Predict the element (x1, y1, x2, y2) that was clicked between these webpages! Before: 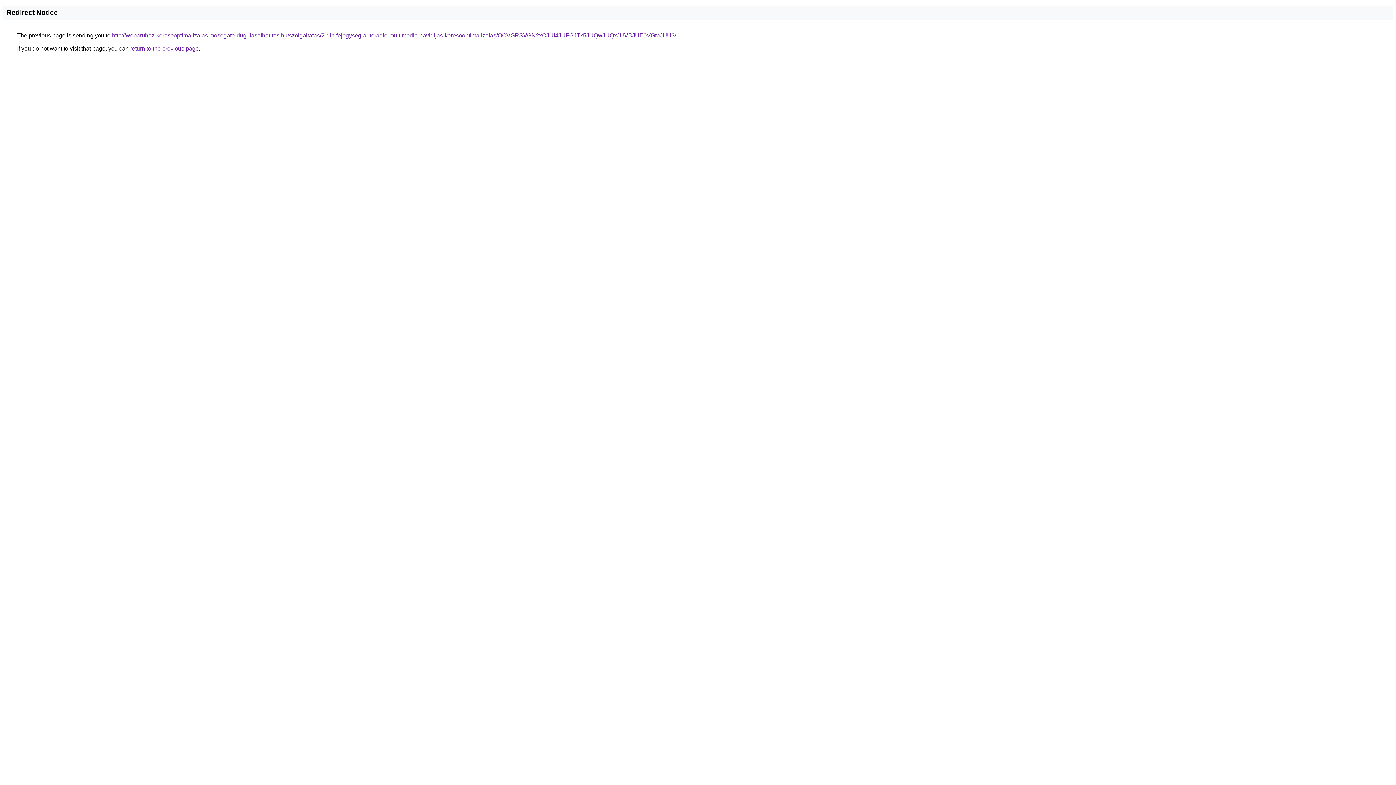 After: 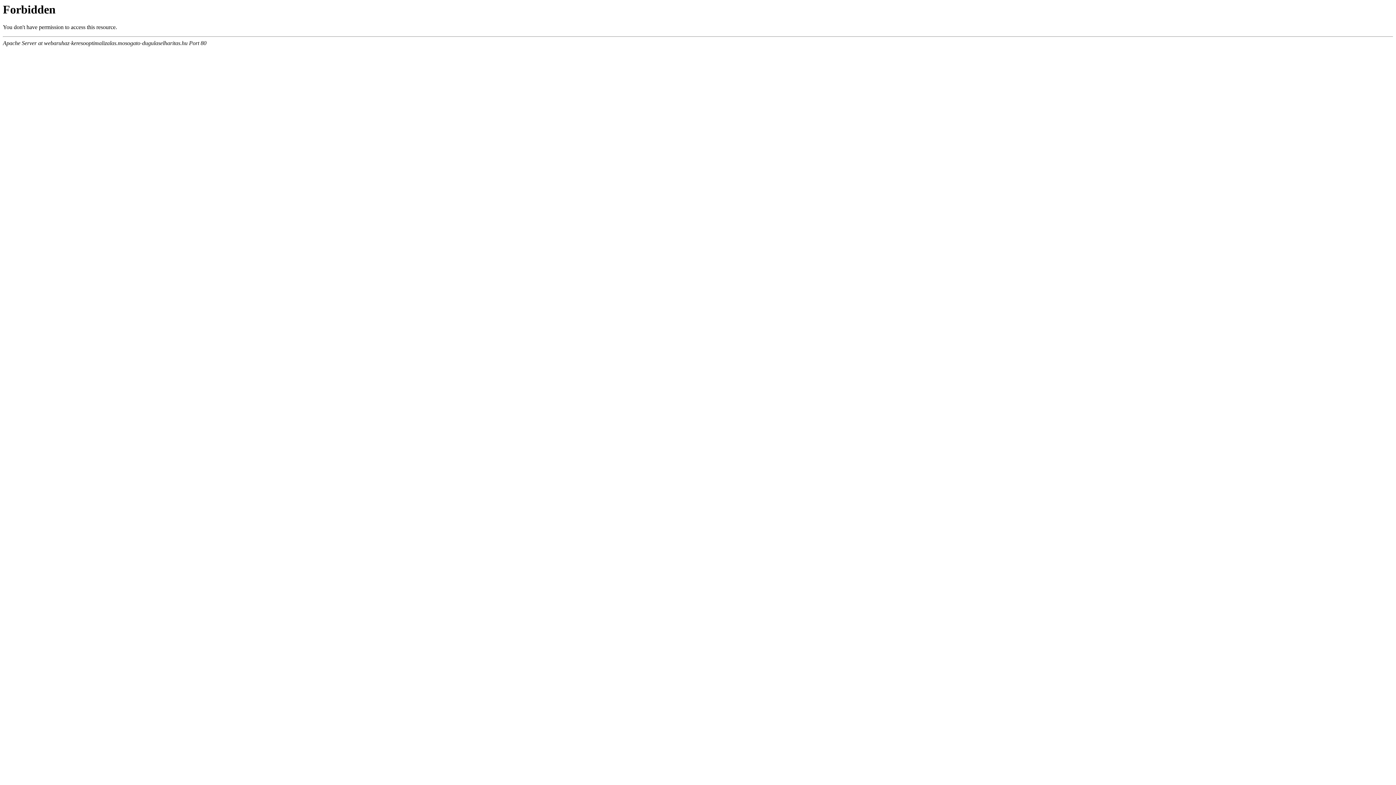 Action: bbox: (112, 32, 676, 38) label: http://webaruhaz-keresooptimalizalas.mosogato-dugulaselharitas.hu/szolgaltatas/2-din-fejegyseg-autoradio-multimedia-havidijas-keresooptimalizalas/OCVGRSVGN2xOJUI4JUFGJTk5JUQwJUQxJUVBJUE0VGtpJUU3/